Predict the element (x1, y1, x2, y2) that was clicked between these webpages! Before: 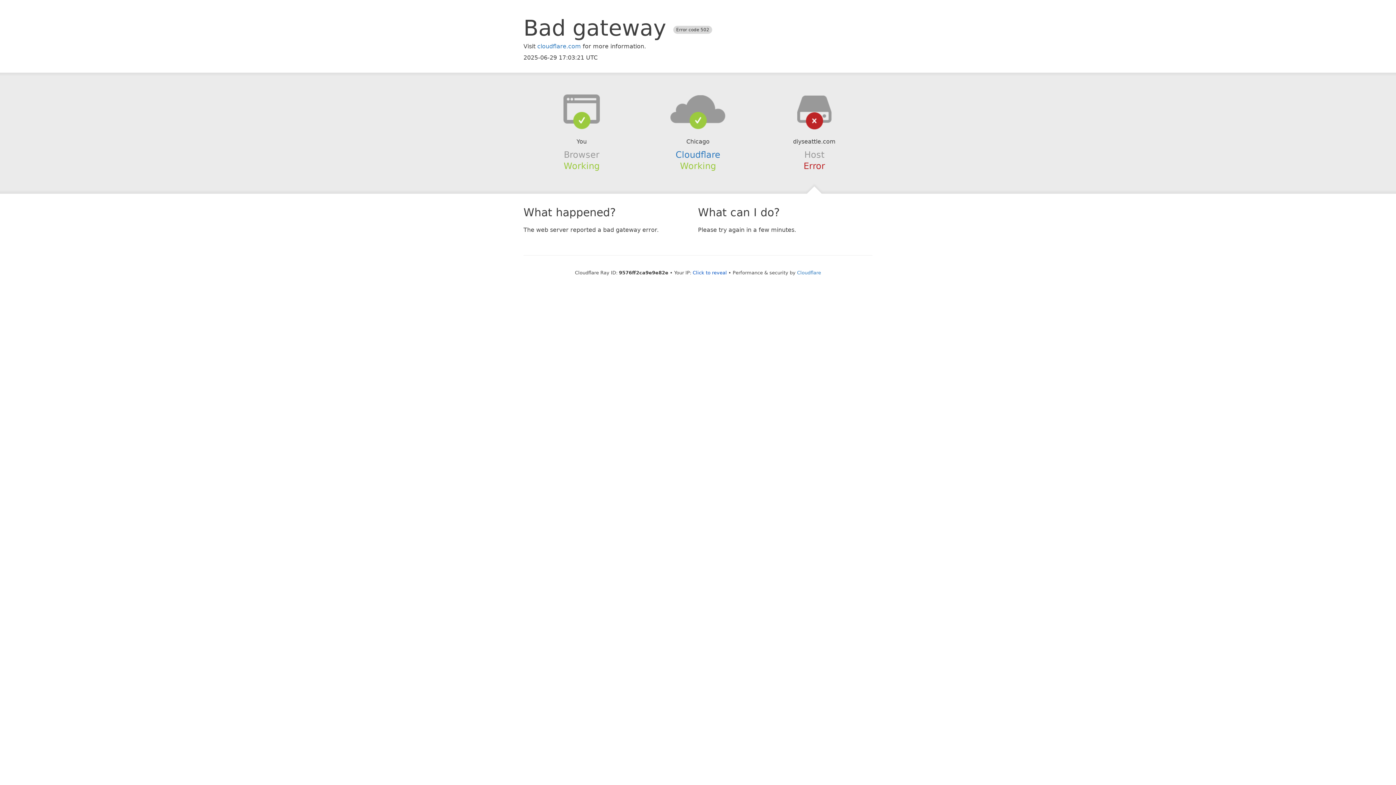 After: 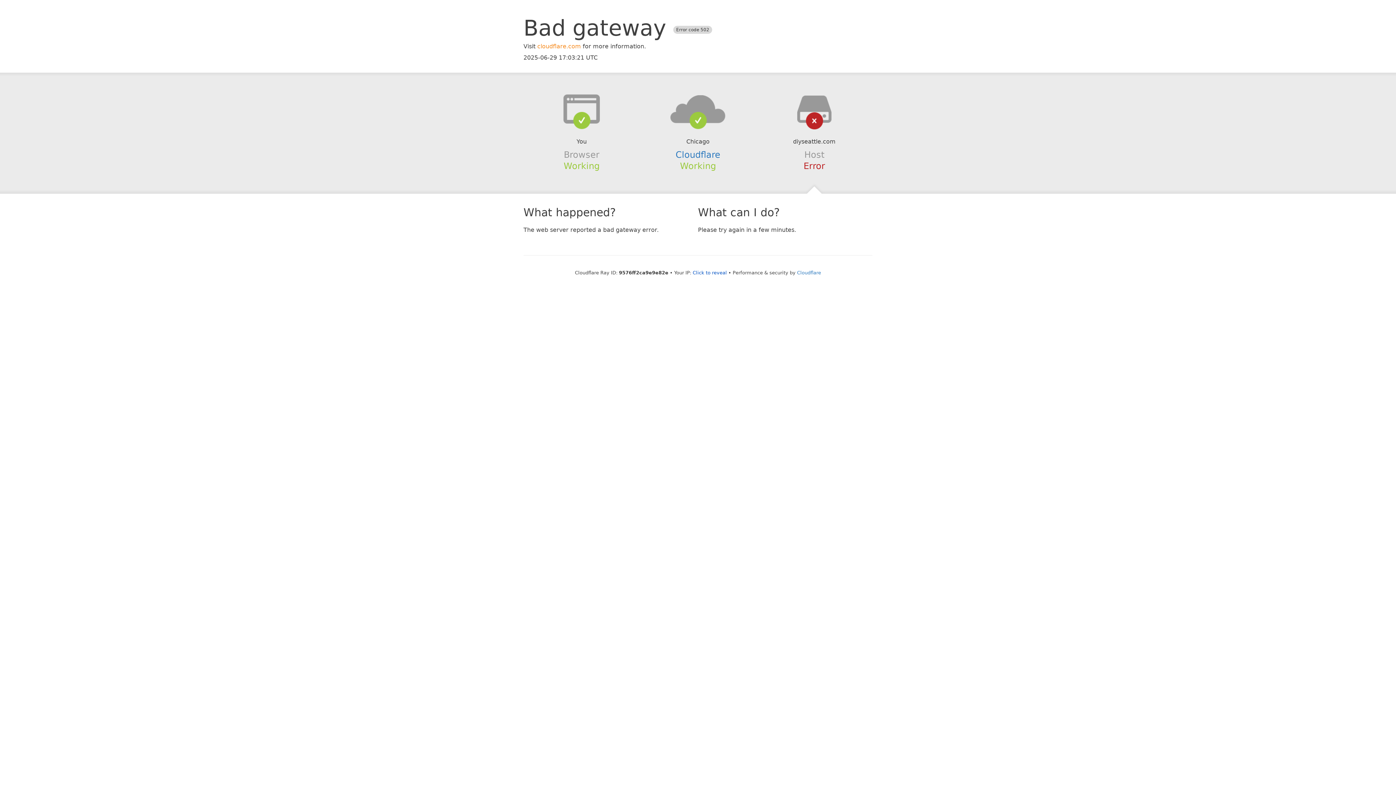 Action: bbox: (537, 42, 581, 49) label: cloudflare.com